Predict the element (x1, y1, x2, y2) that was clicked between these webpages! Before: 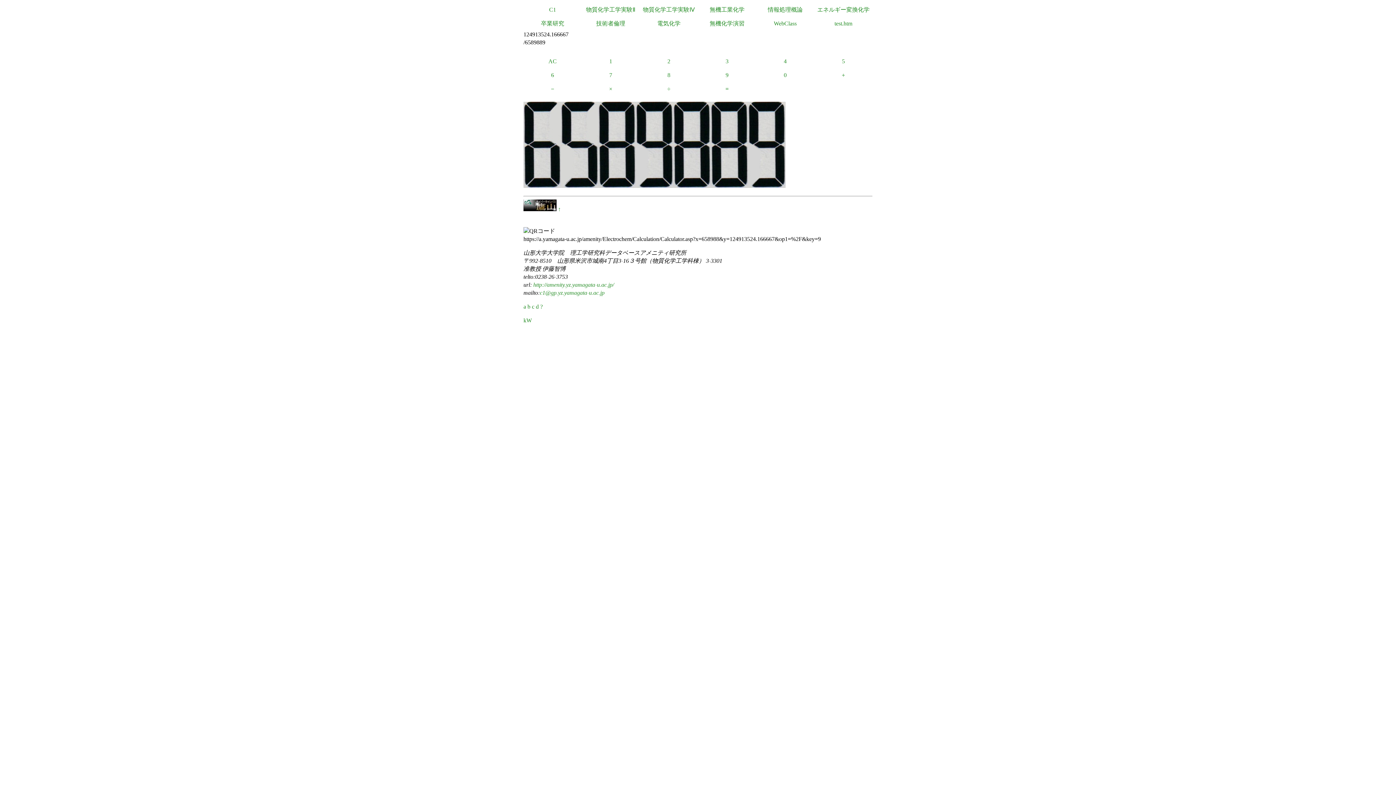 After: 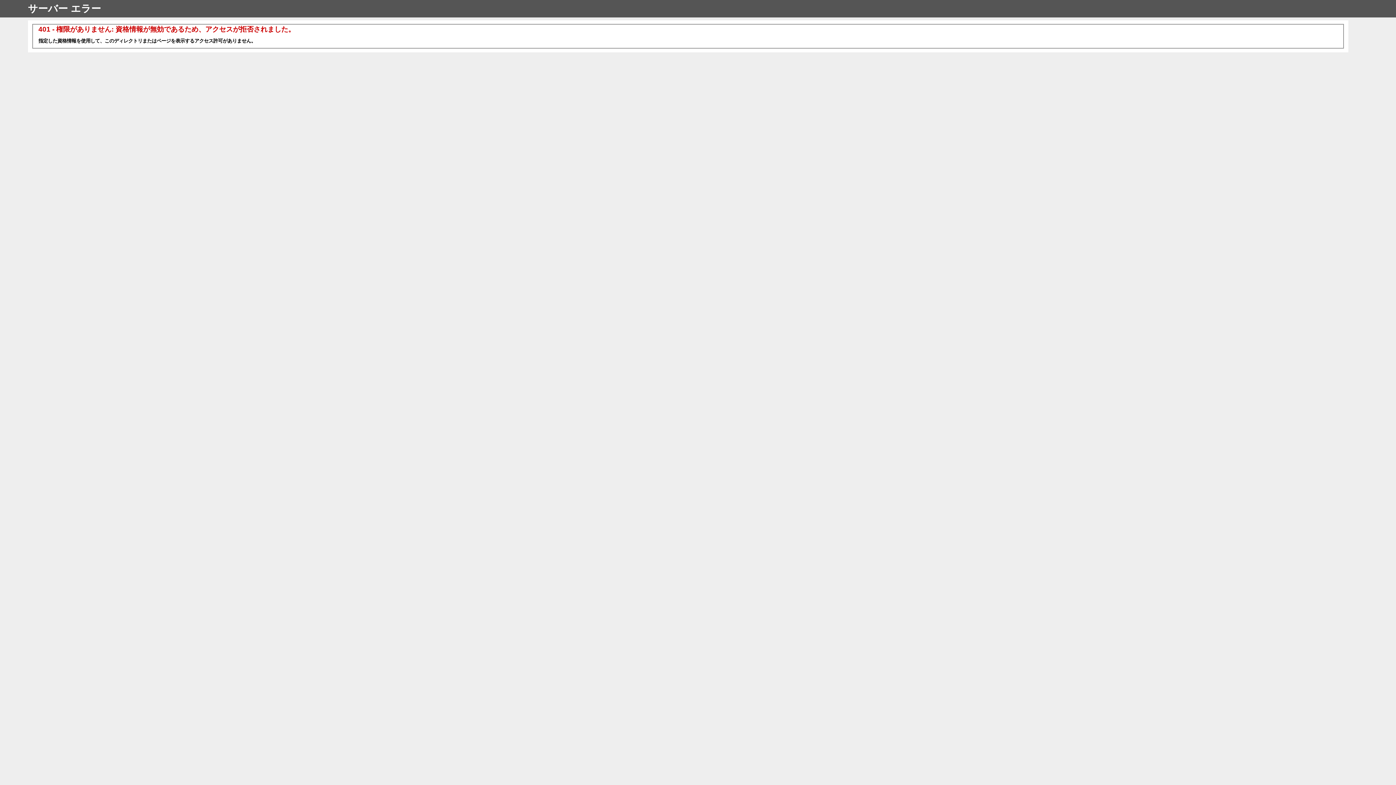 Action: bbox: (523, 16, 581, 30) label: 卒業研究